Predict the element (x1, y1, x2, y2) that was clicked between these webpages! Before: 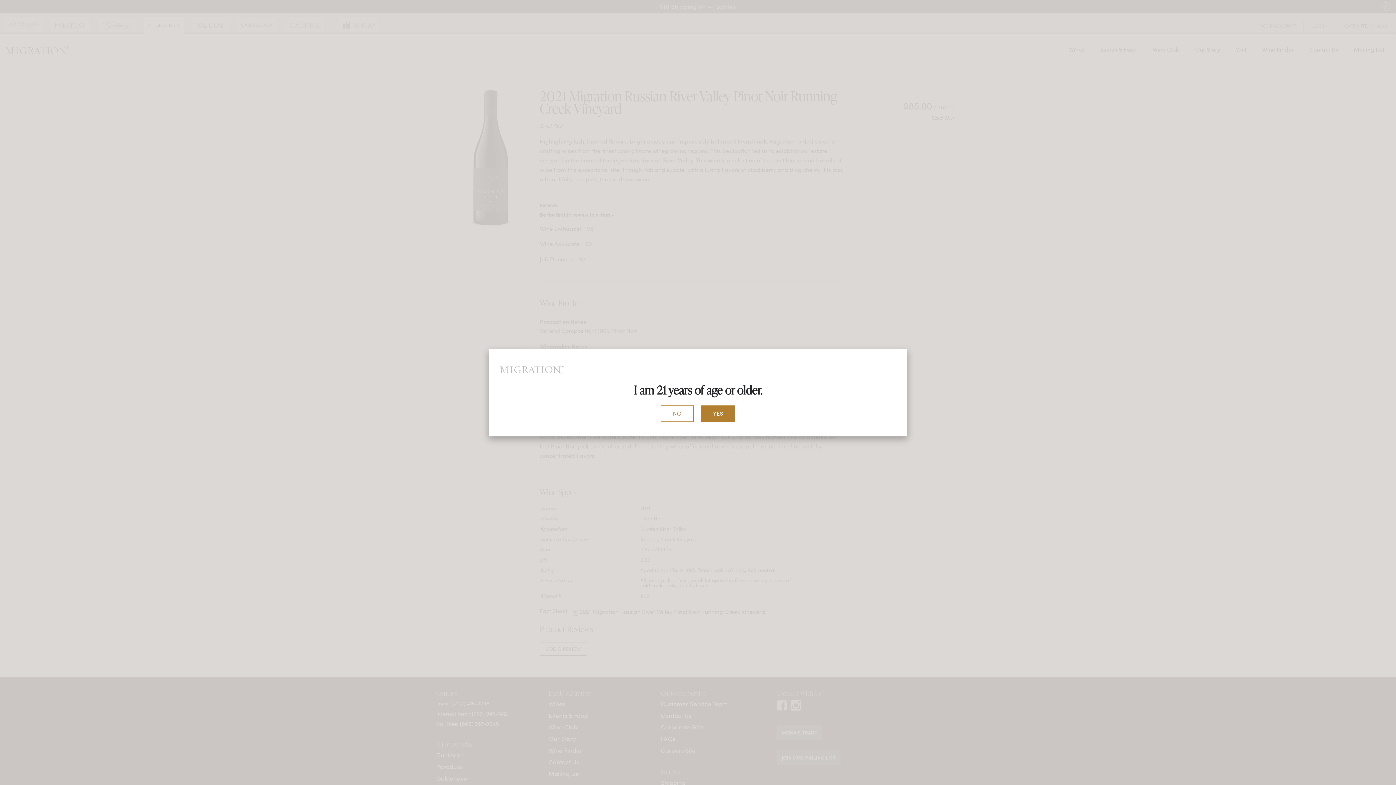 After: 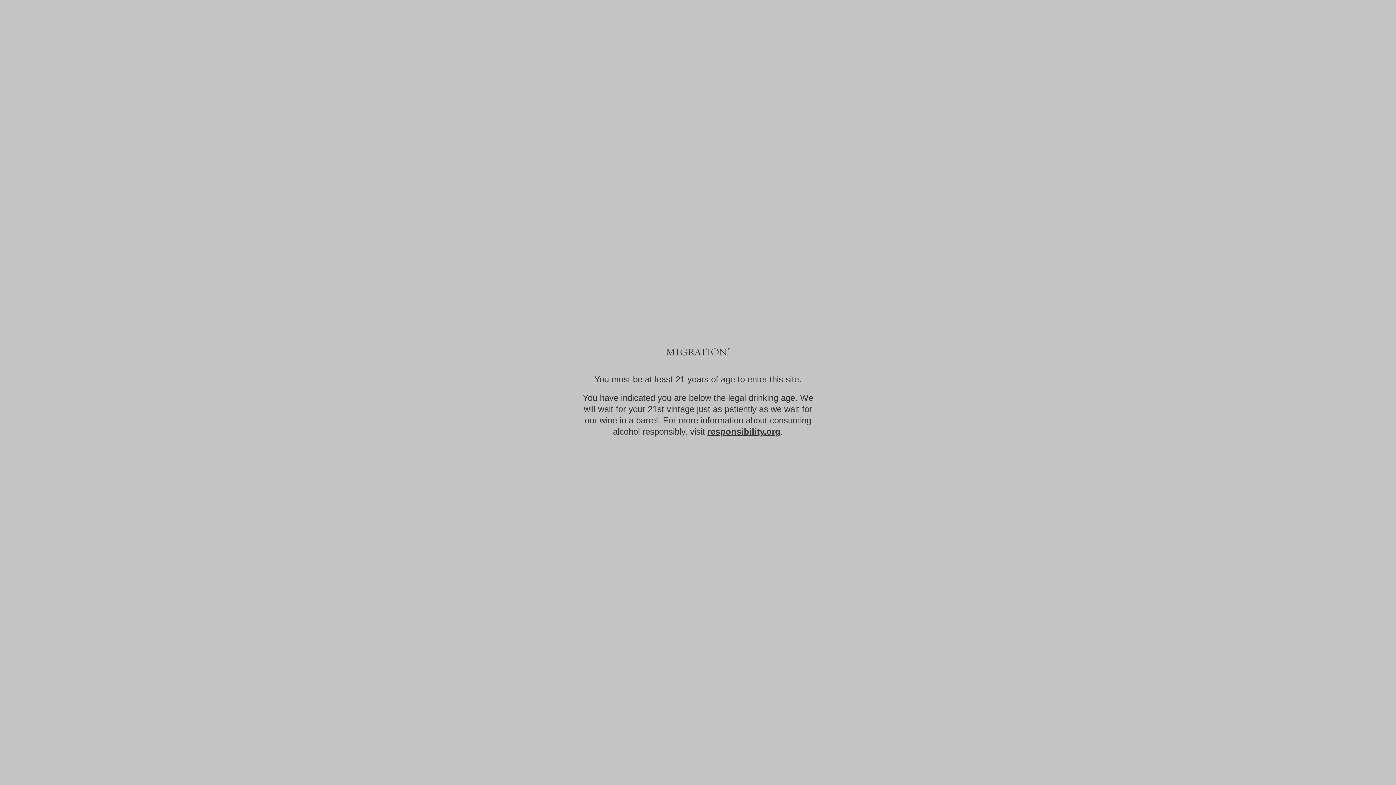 Action: bbox: (661, 405, 693, 421) label: NO